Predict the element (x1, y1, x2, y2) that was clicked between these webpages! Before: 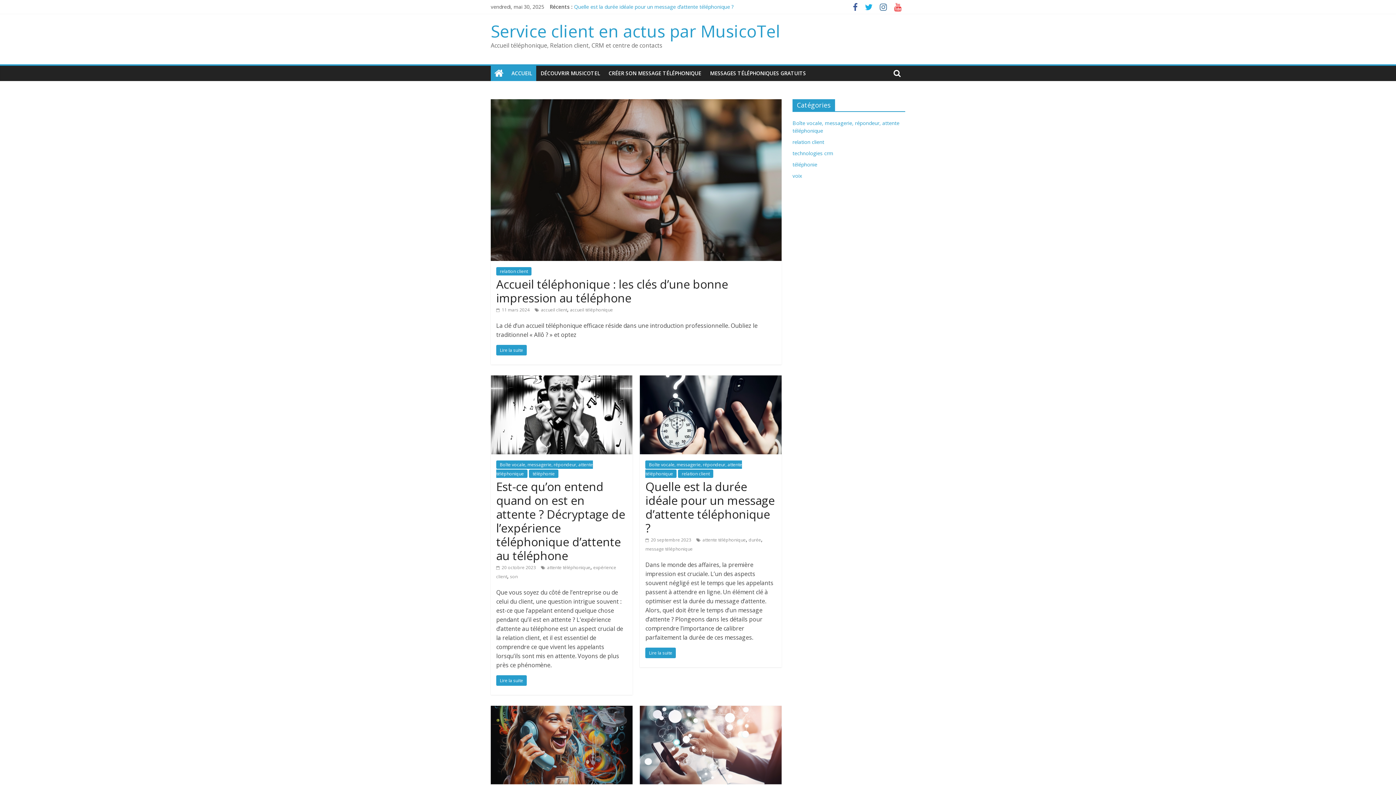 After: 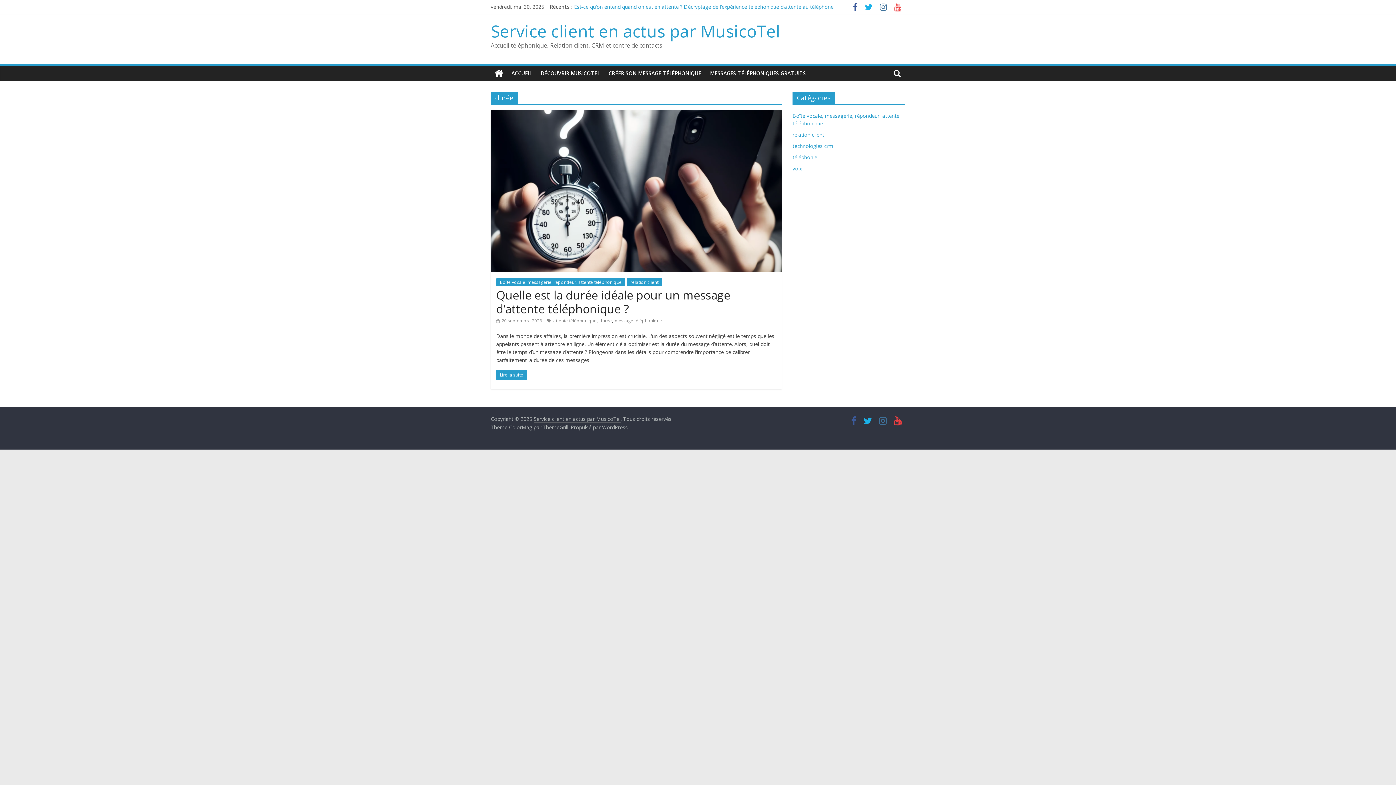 Action: label: durée bbox: (748, 536, 761, 543)